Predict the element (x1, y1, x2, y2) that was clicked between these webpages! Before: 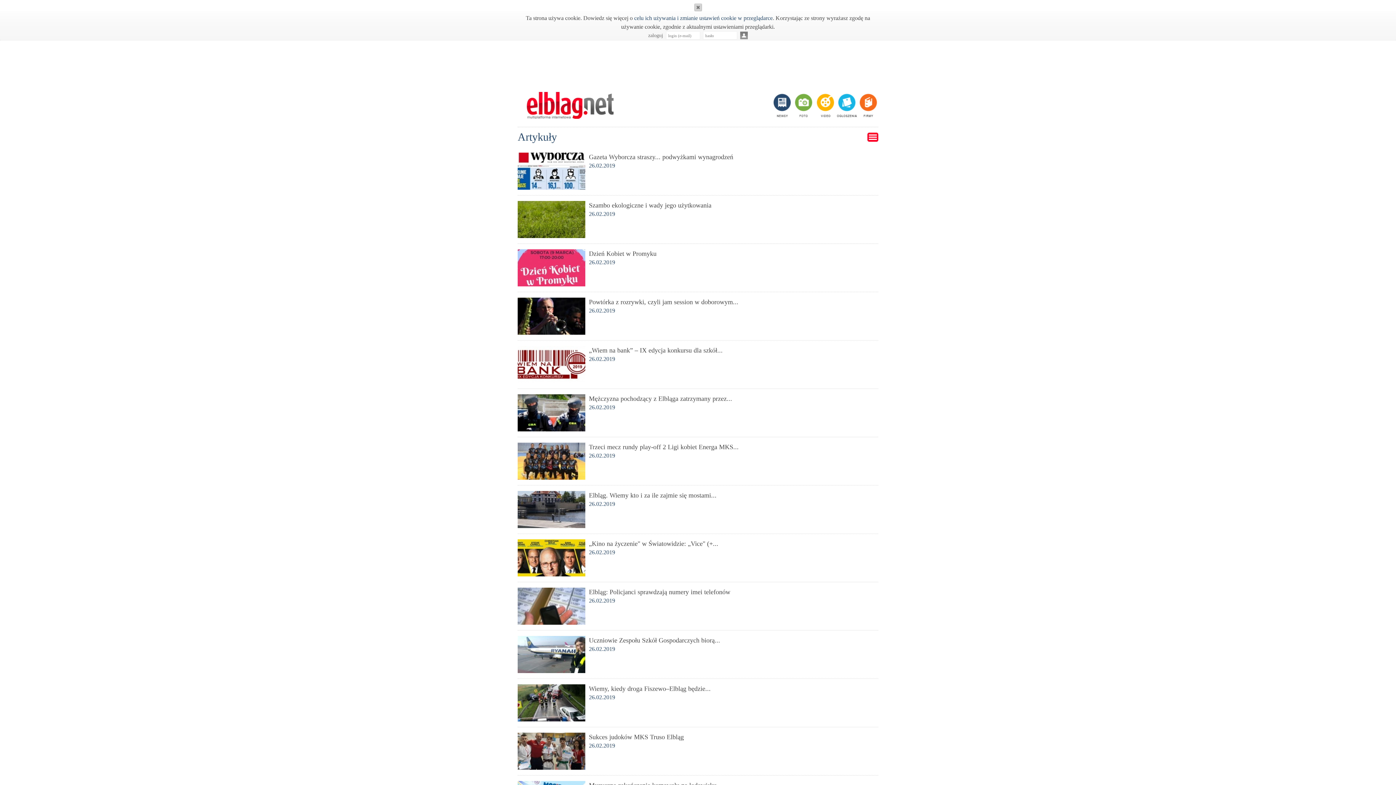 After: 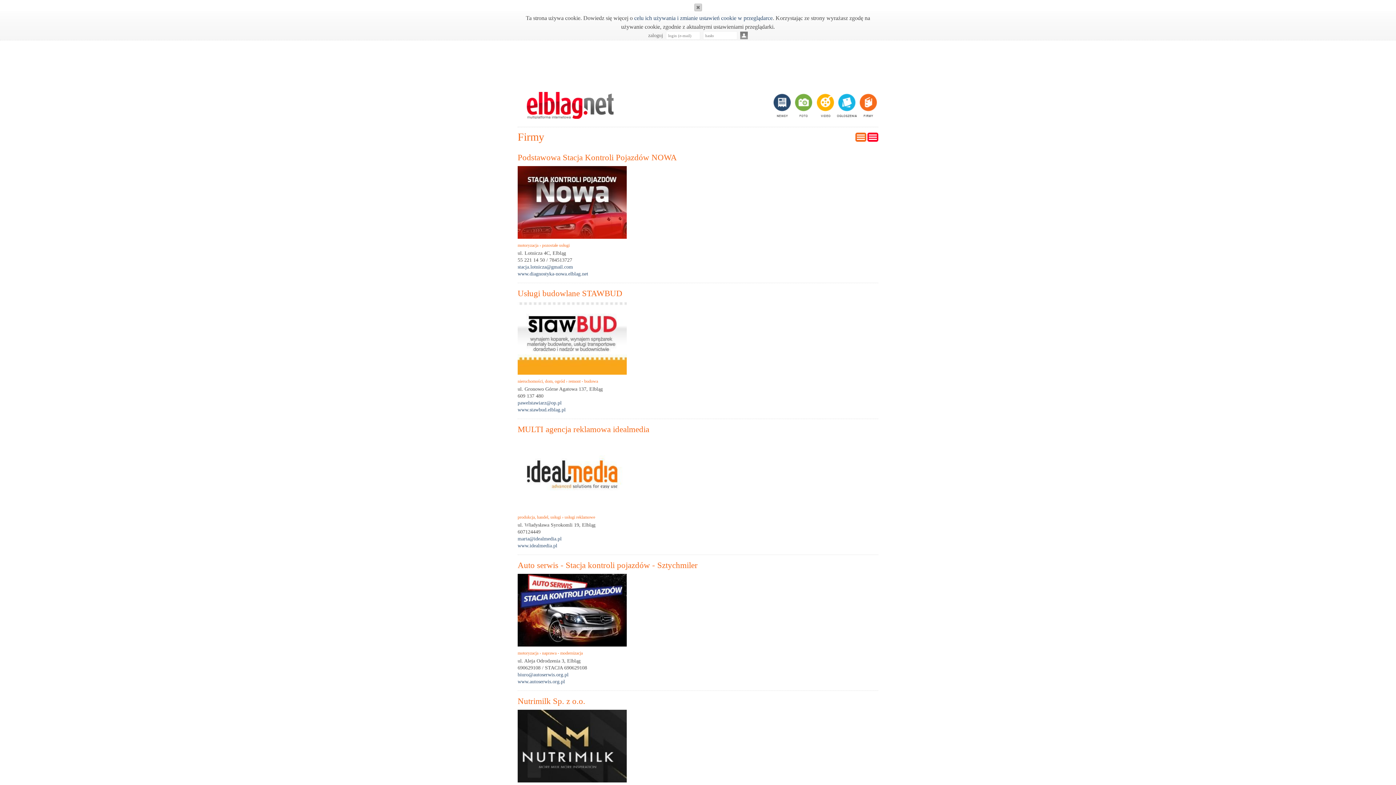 Action: label: firmy bbox: (857, 93, 878, 117)